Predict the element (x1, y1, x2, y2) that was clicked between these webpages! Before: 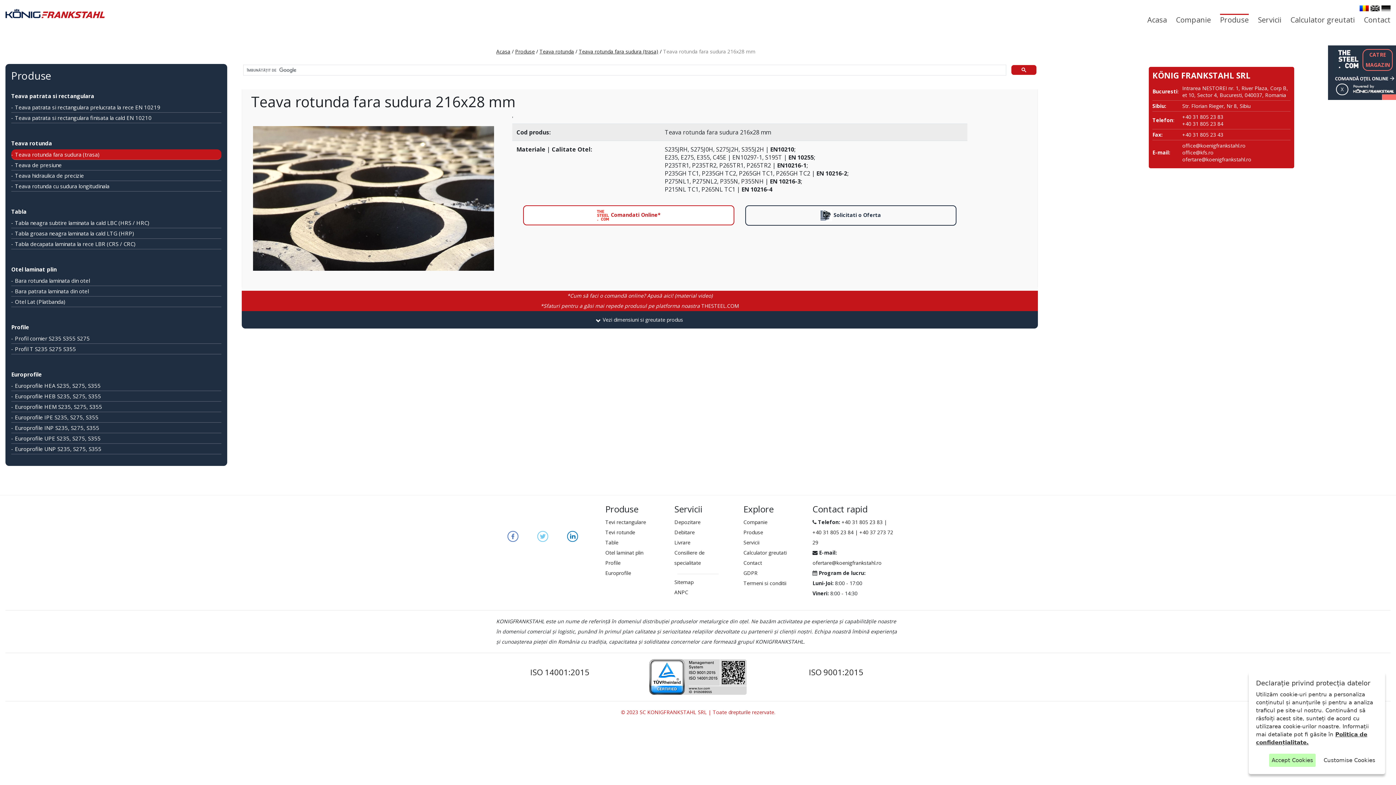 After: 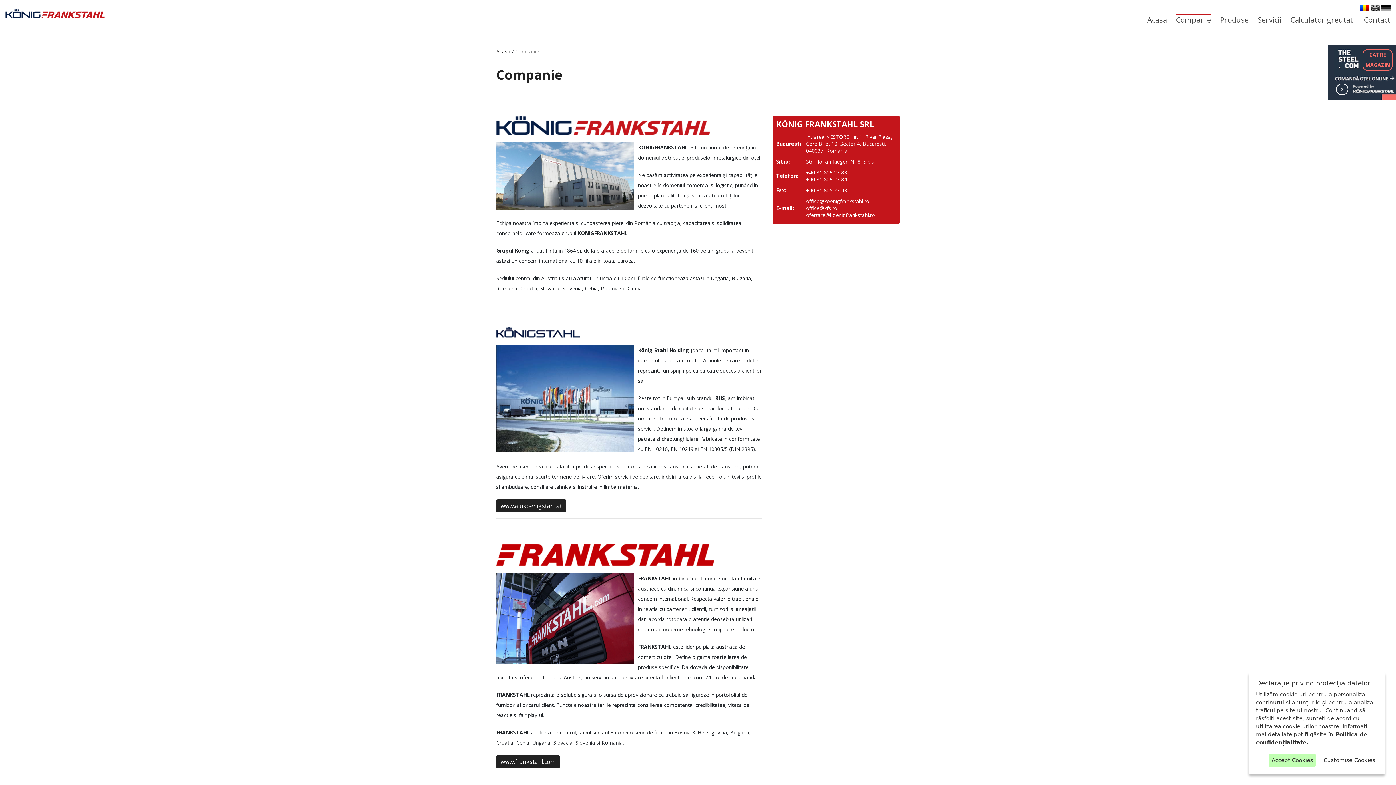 Action: label: Companie bbox: (1176, 14, 1211, 30)